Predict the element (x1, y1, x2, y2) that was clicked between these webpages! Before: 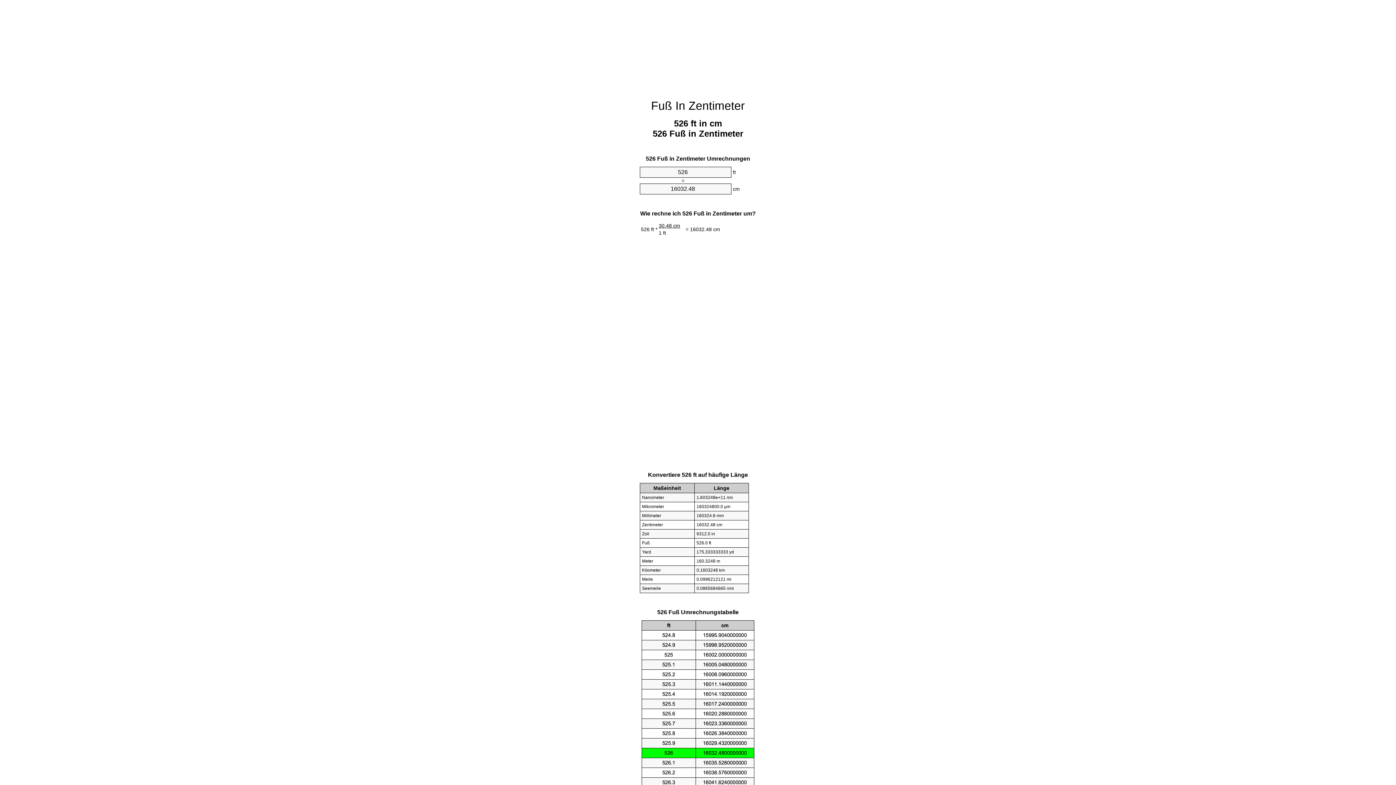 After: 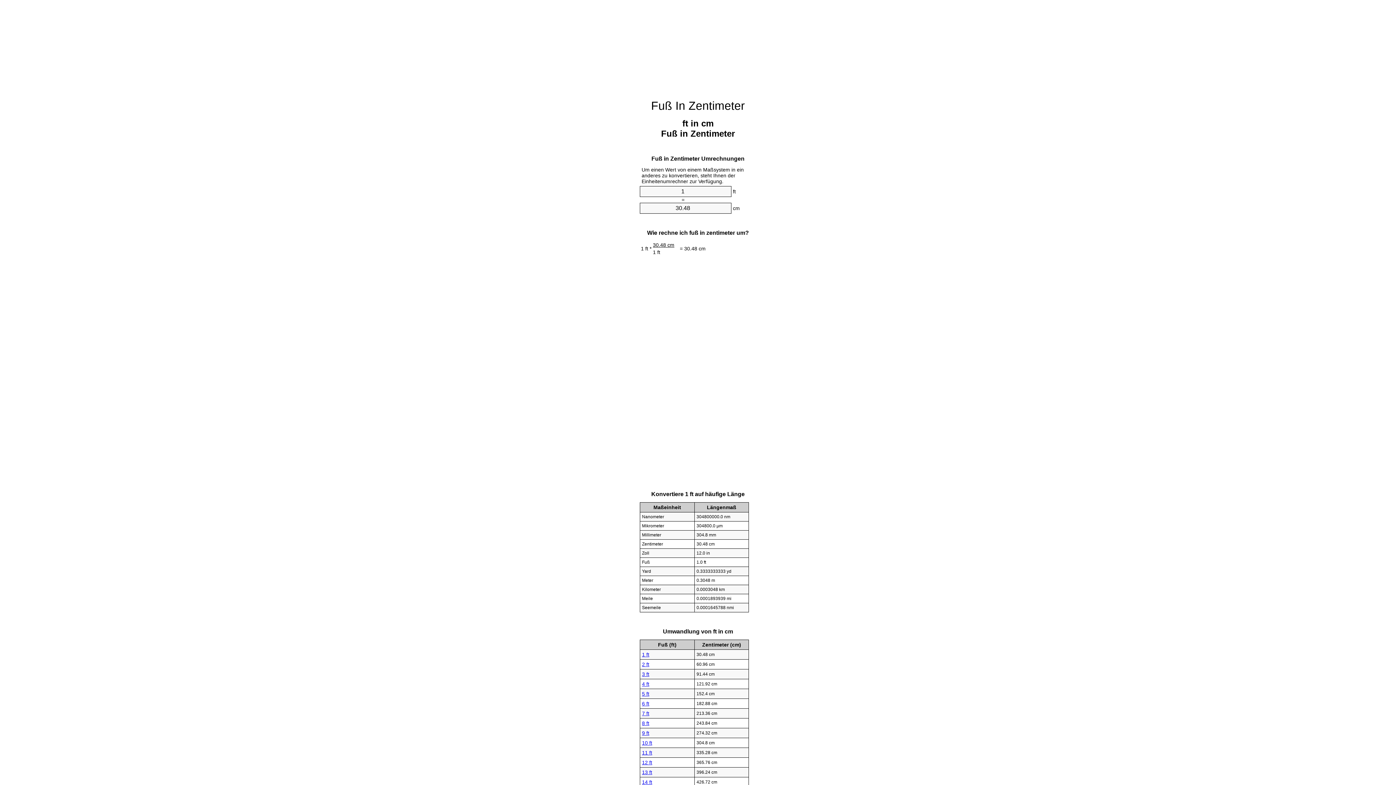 Action: label: Fuß In Zentimeter bbox: (651, 99, 745, 112)